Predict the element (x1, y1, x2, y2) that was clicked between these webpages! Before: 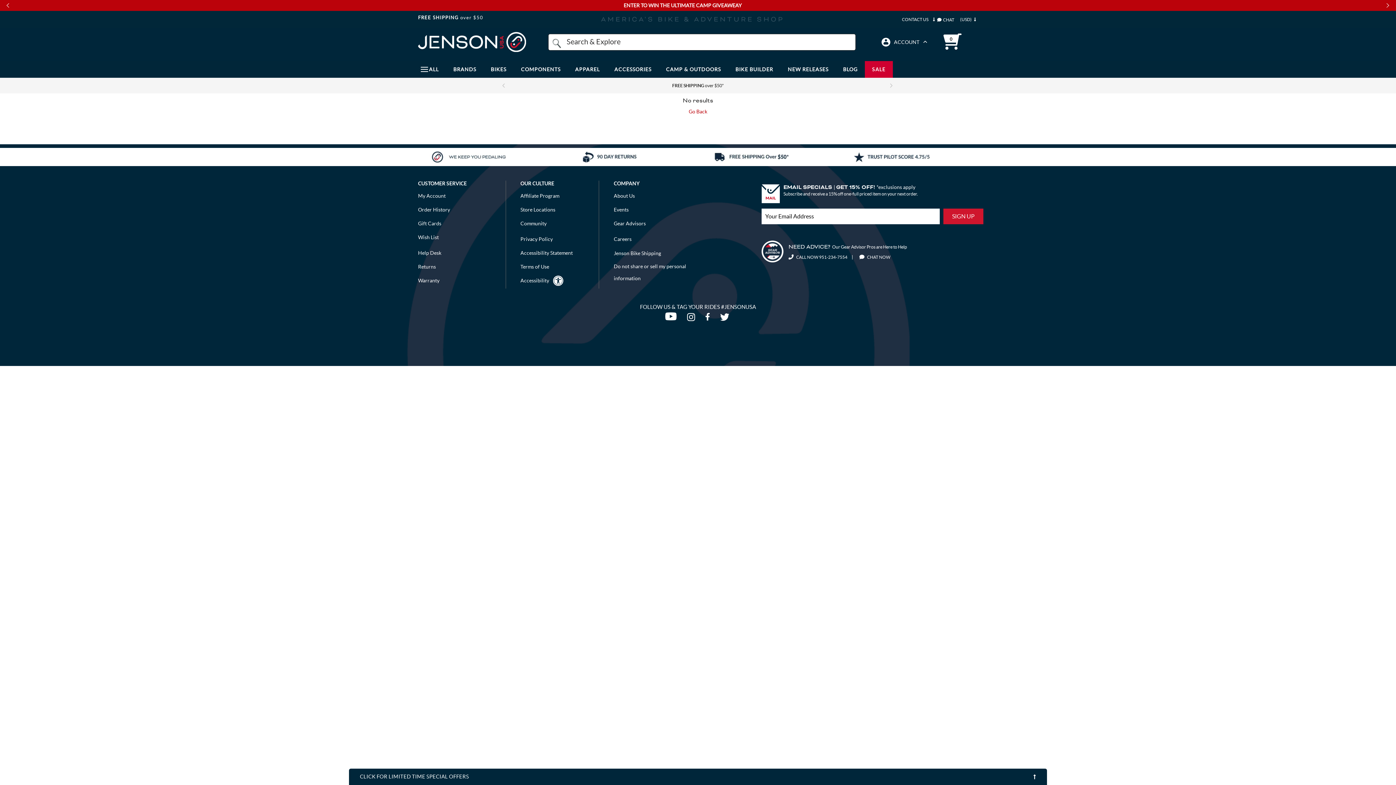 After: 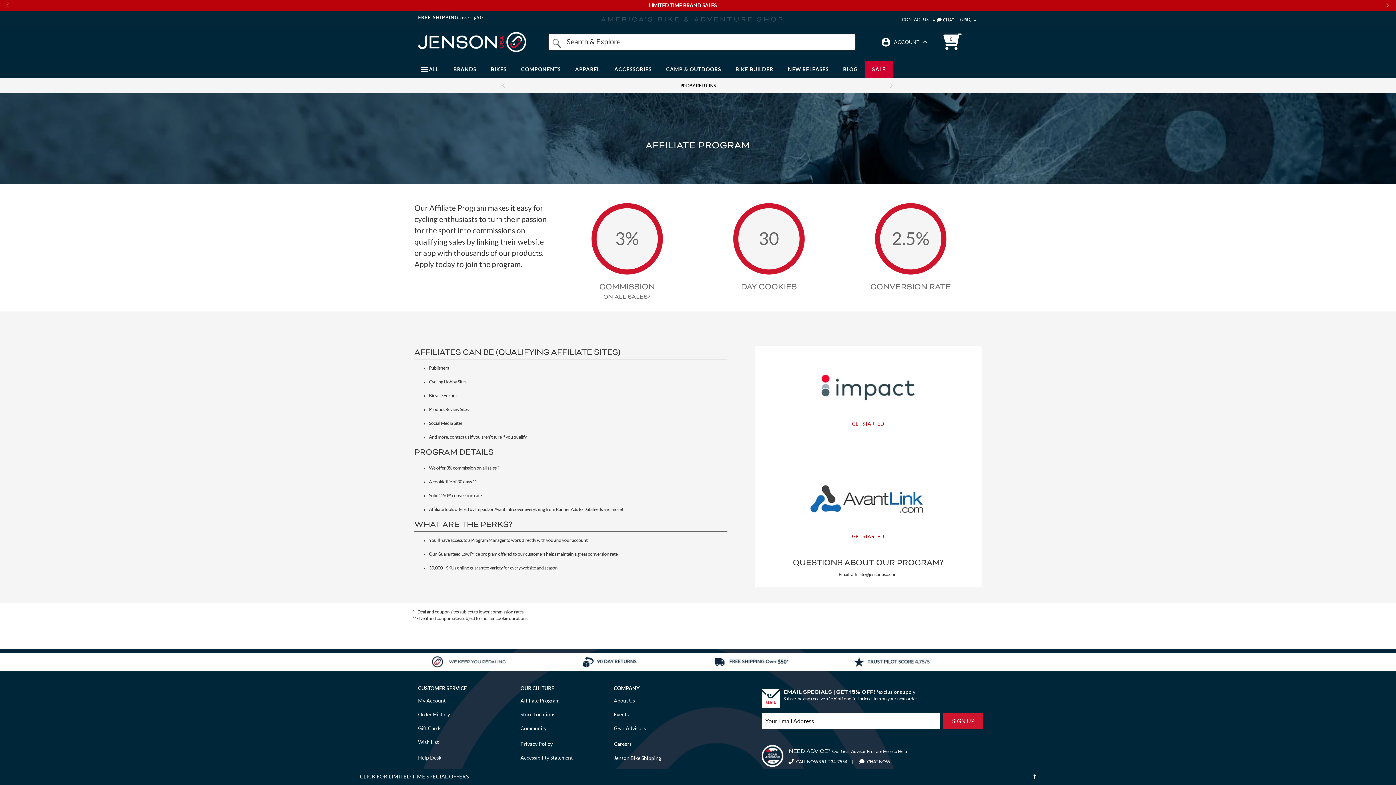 Action: label: Affiliate Program bbox: (520, 193, 559, 198)